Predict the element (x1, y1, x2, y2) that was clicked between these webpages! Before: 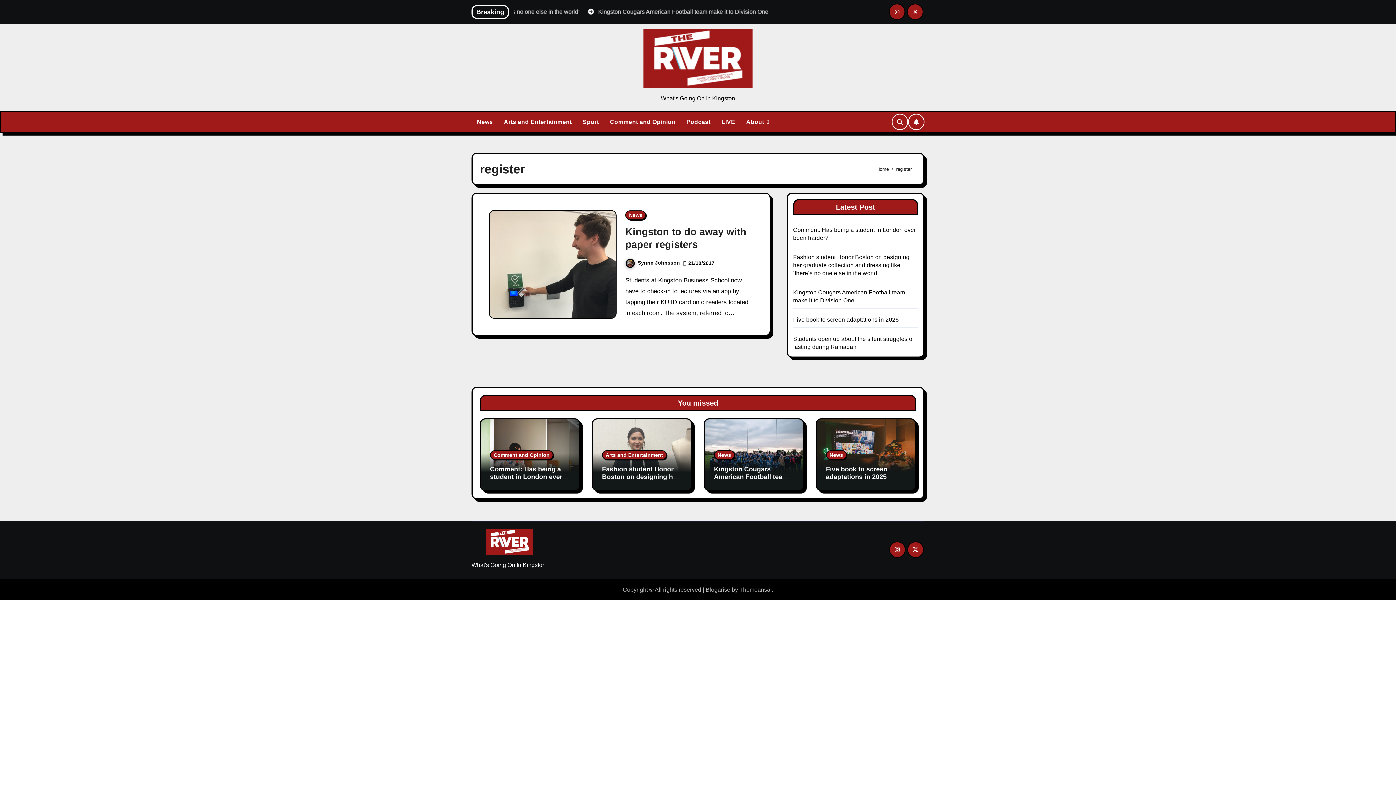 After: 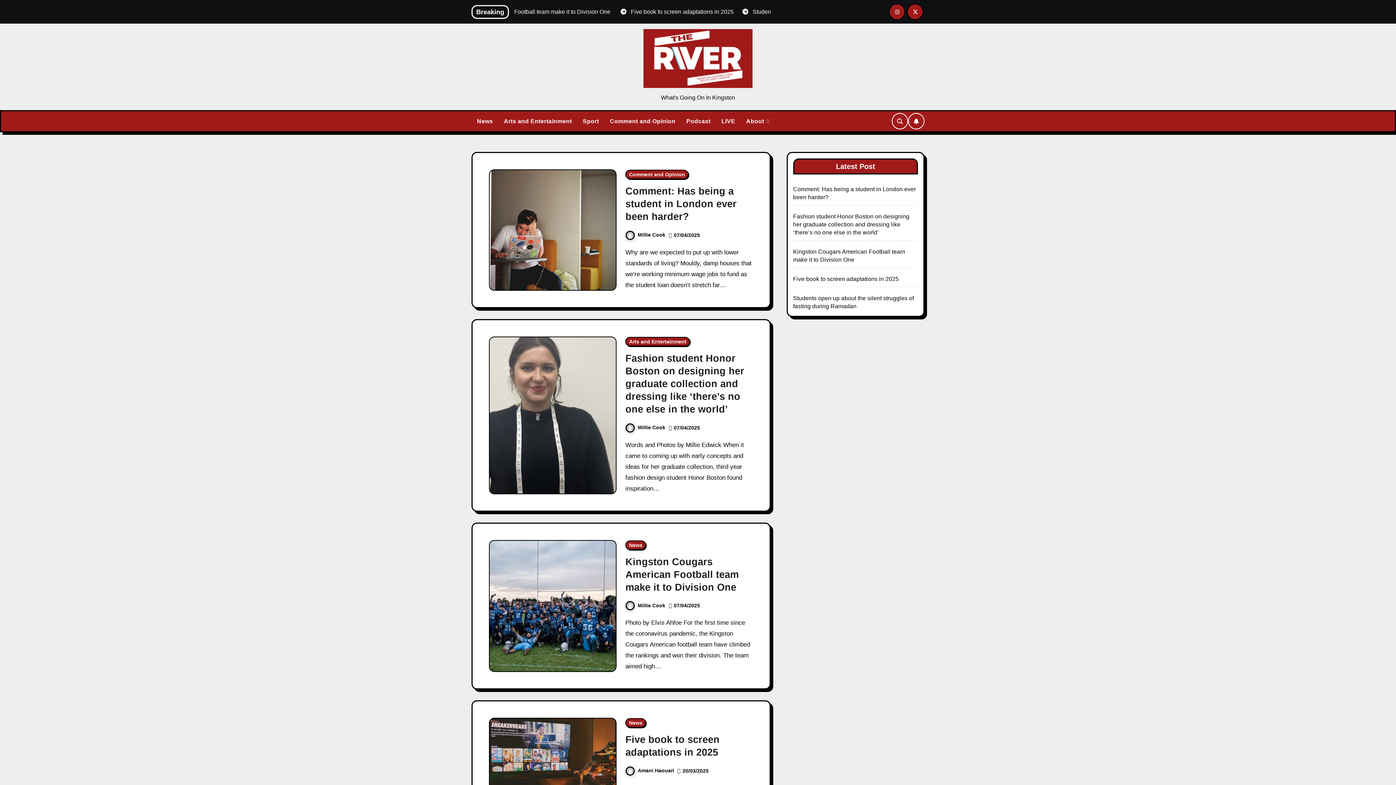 Action: bbox: (643, 46, 752, 68)